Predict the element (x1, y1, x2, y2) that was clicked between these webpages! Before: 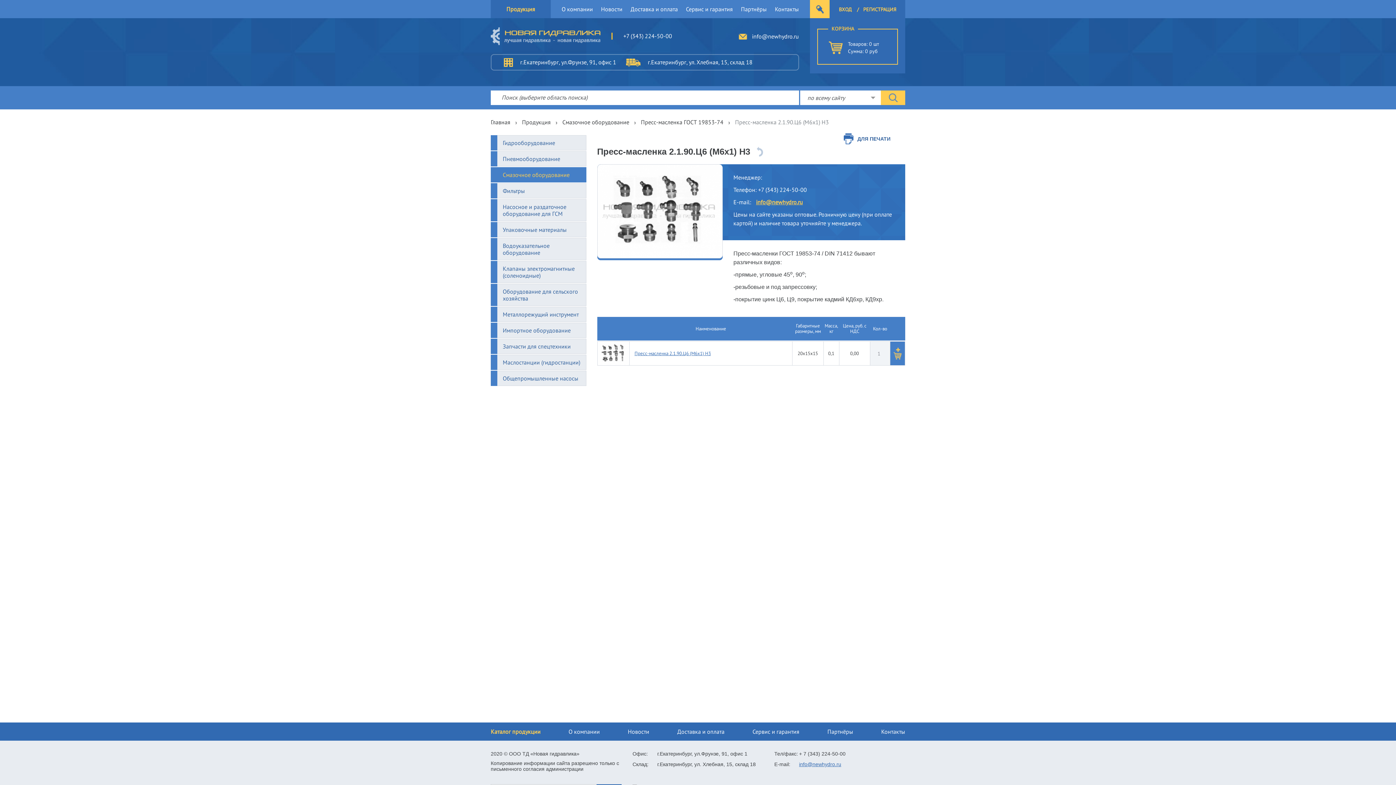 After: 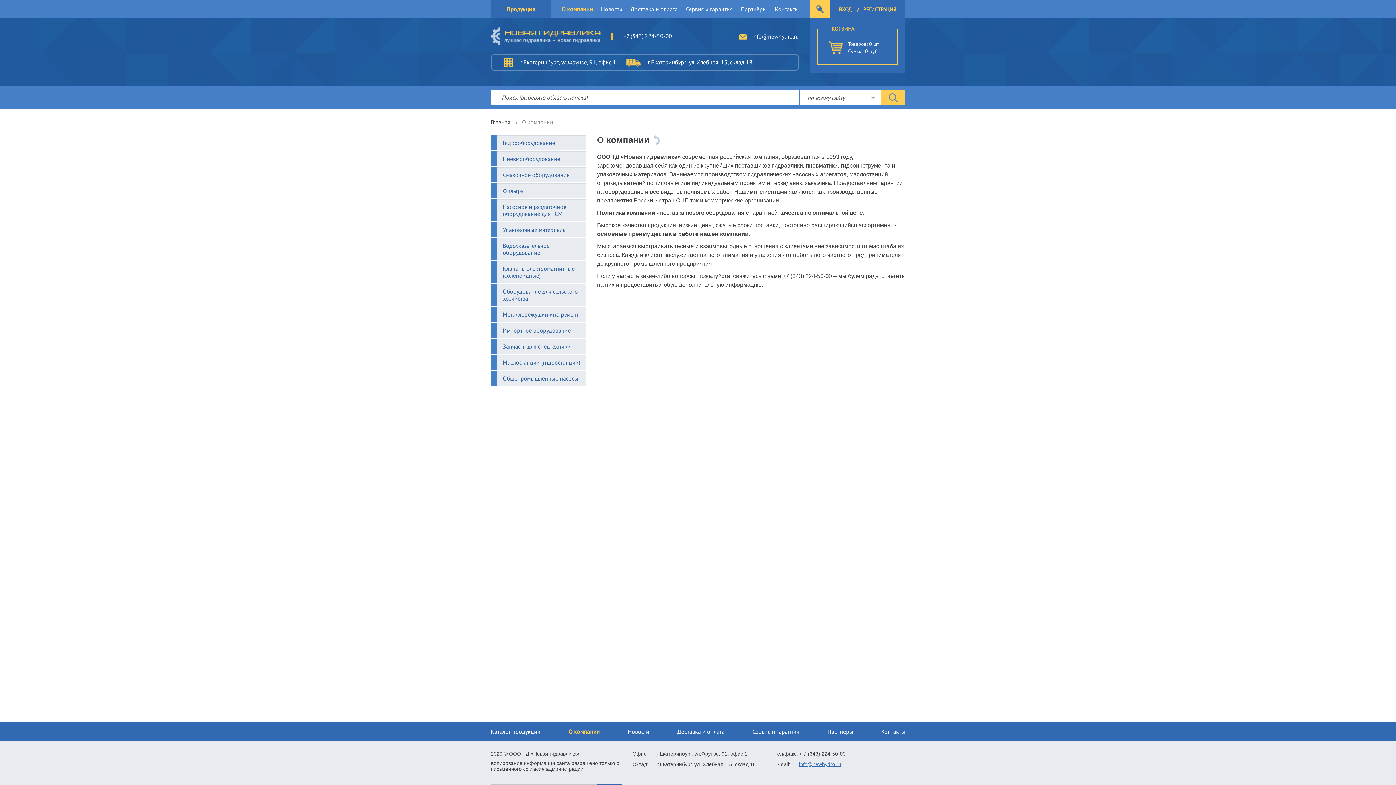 Action: label: О компании bbox: (568, 728, 600, 735)